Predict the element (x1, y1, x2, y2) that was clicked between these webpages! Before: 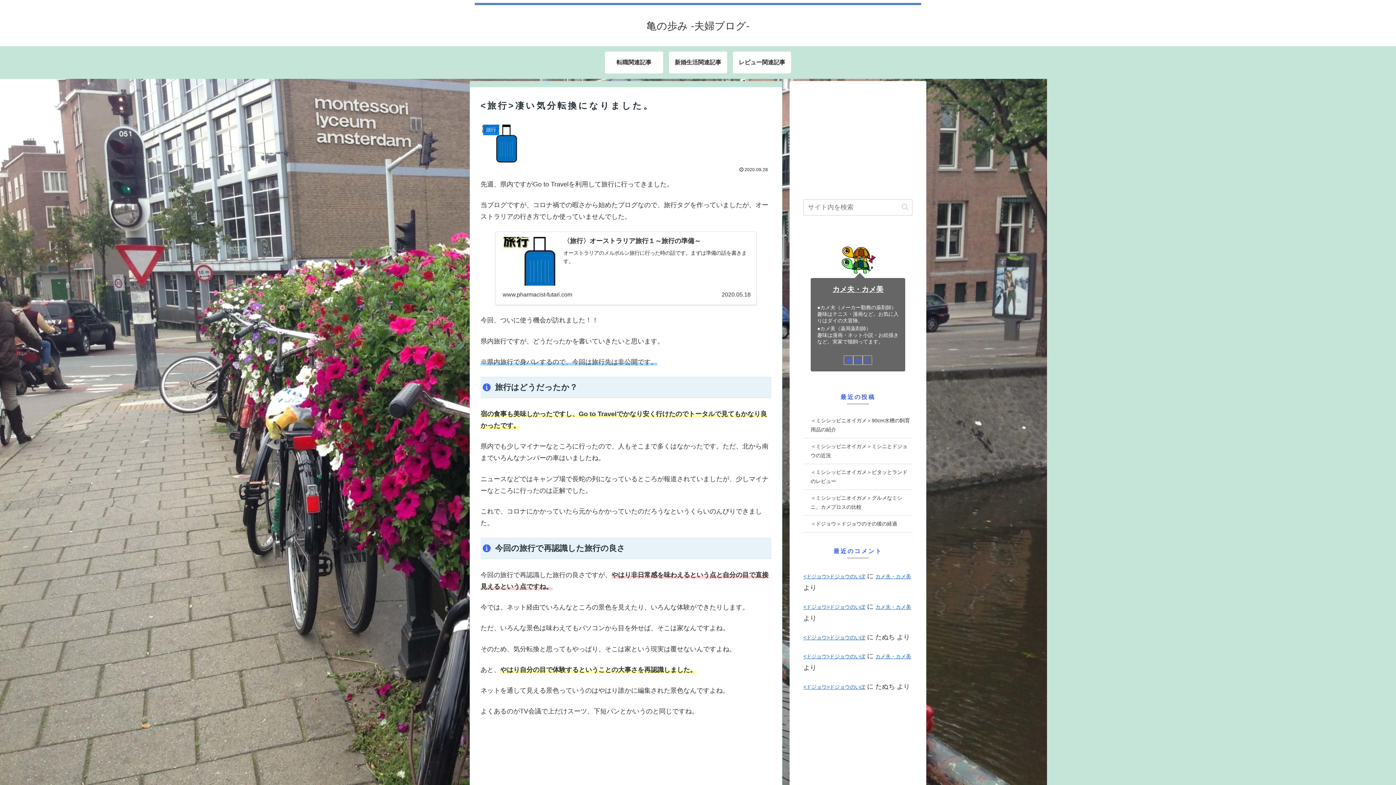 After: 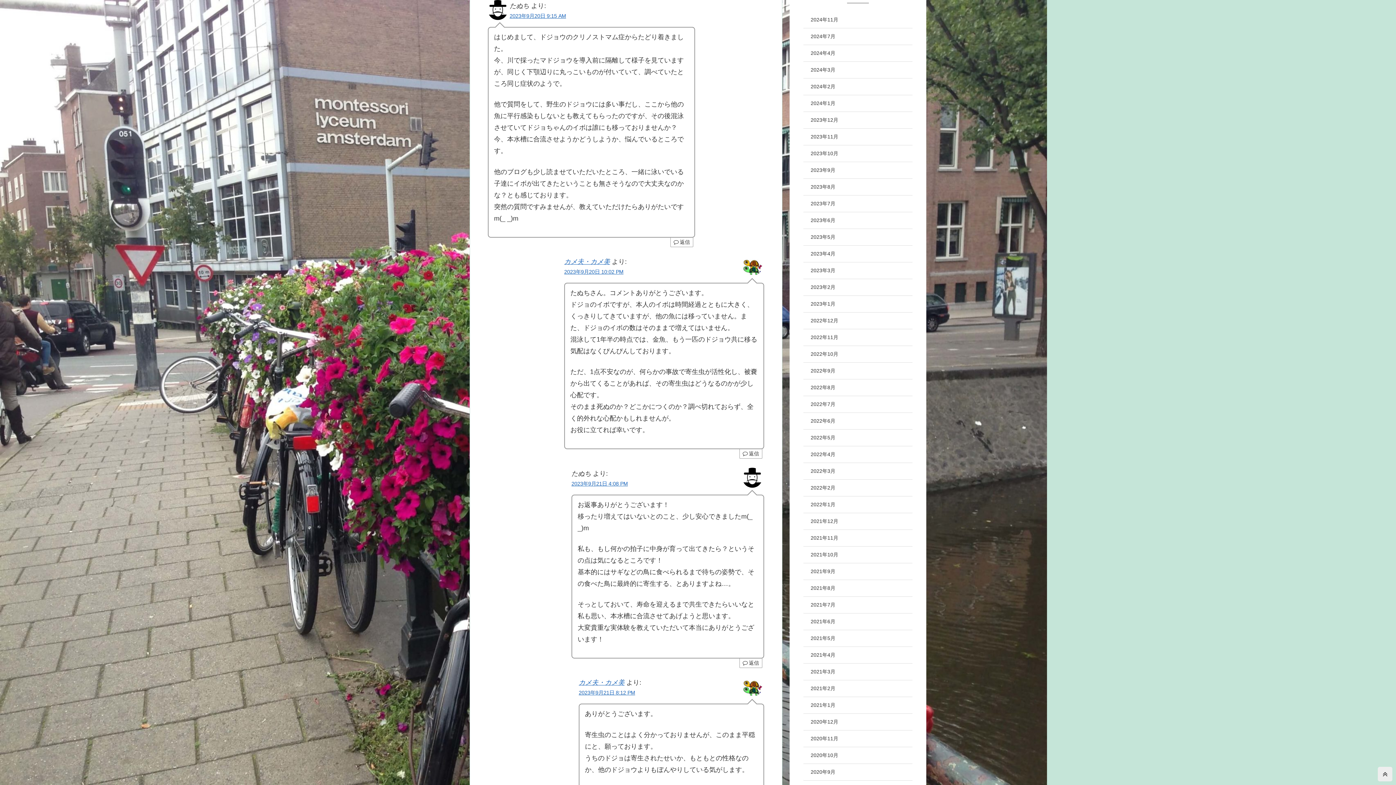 Action: label: <ドジョウ>ドジョウのいぼ bbox: (803, 684, 865, 690)